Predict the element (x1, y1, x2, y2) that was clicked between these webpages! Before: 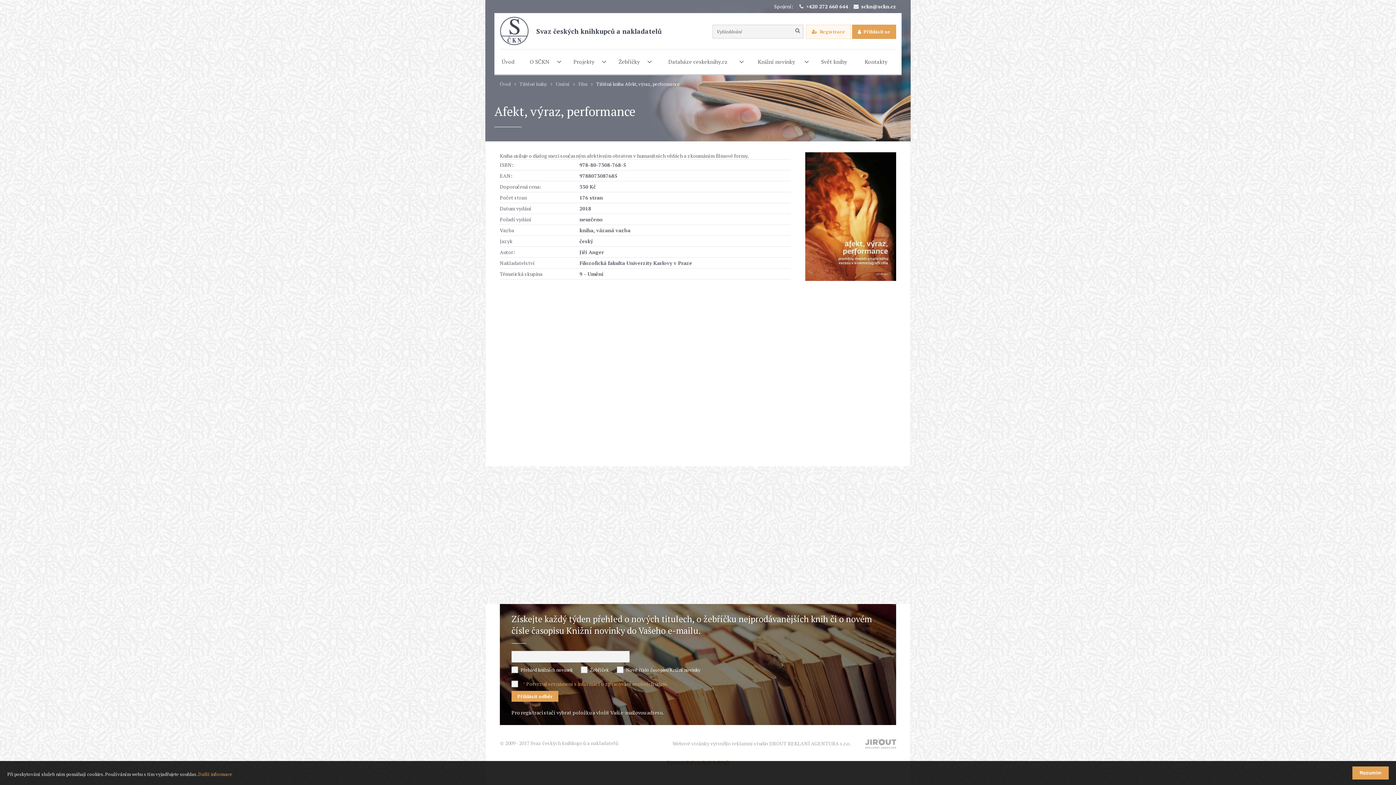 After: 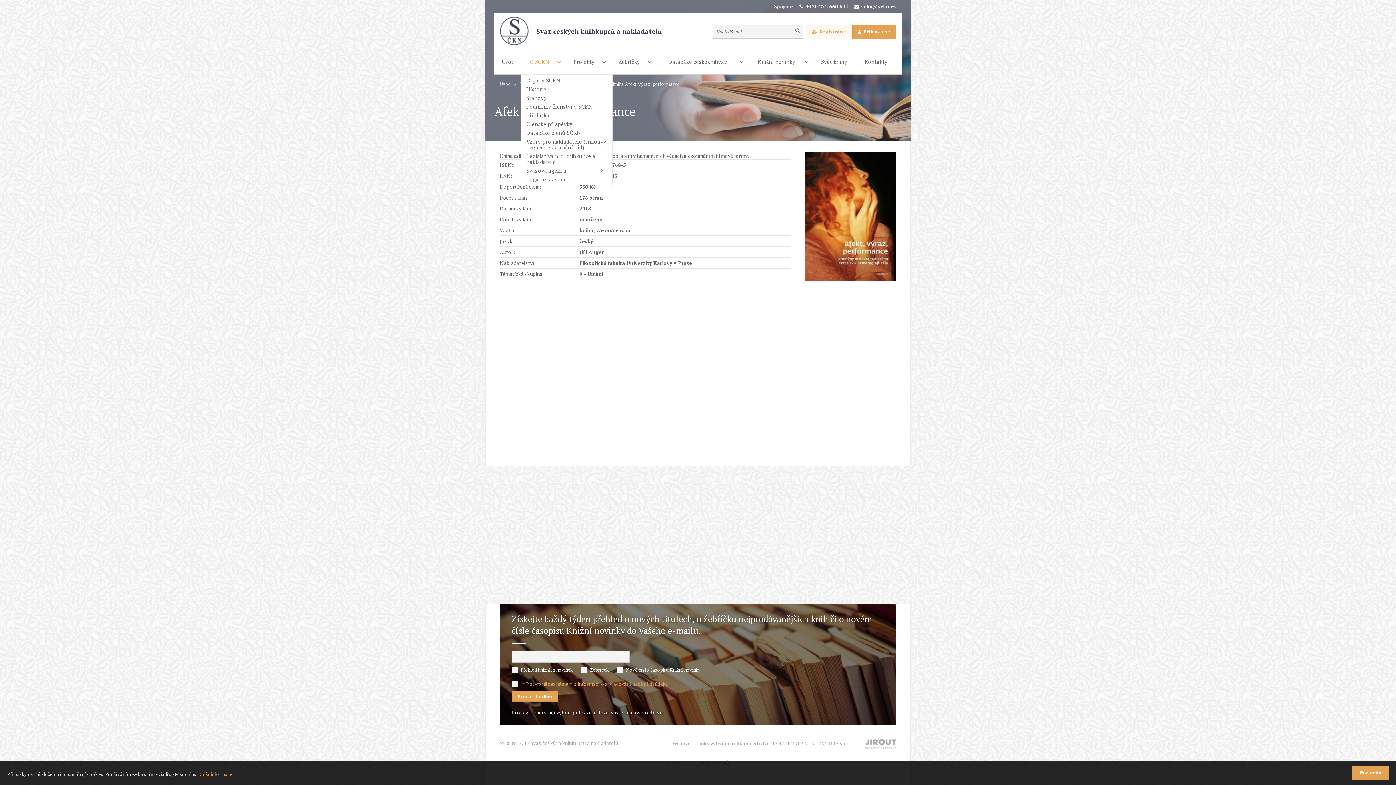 Action: bbox: (521, 49, 564, 74) label: O SČKN